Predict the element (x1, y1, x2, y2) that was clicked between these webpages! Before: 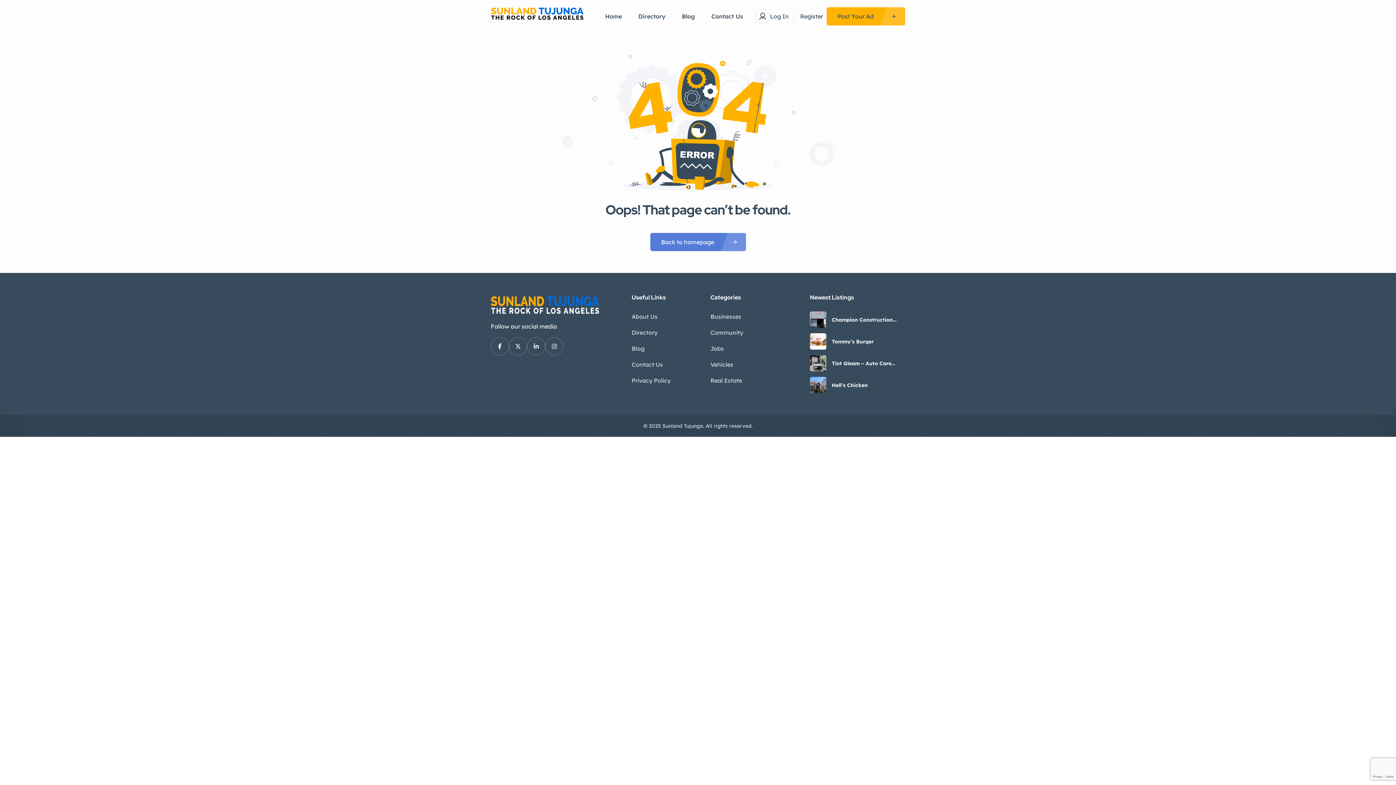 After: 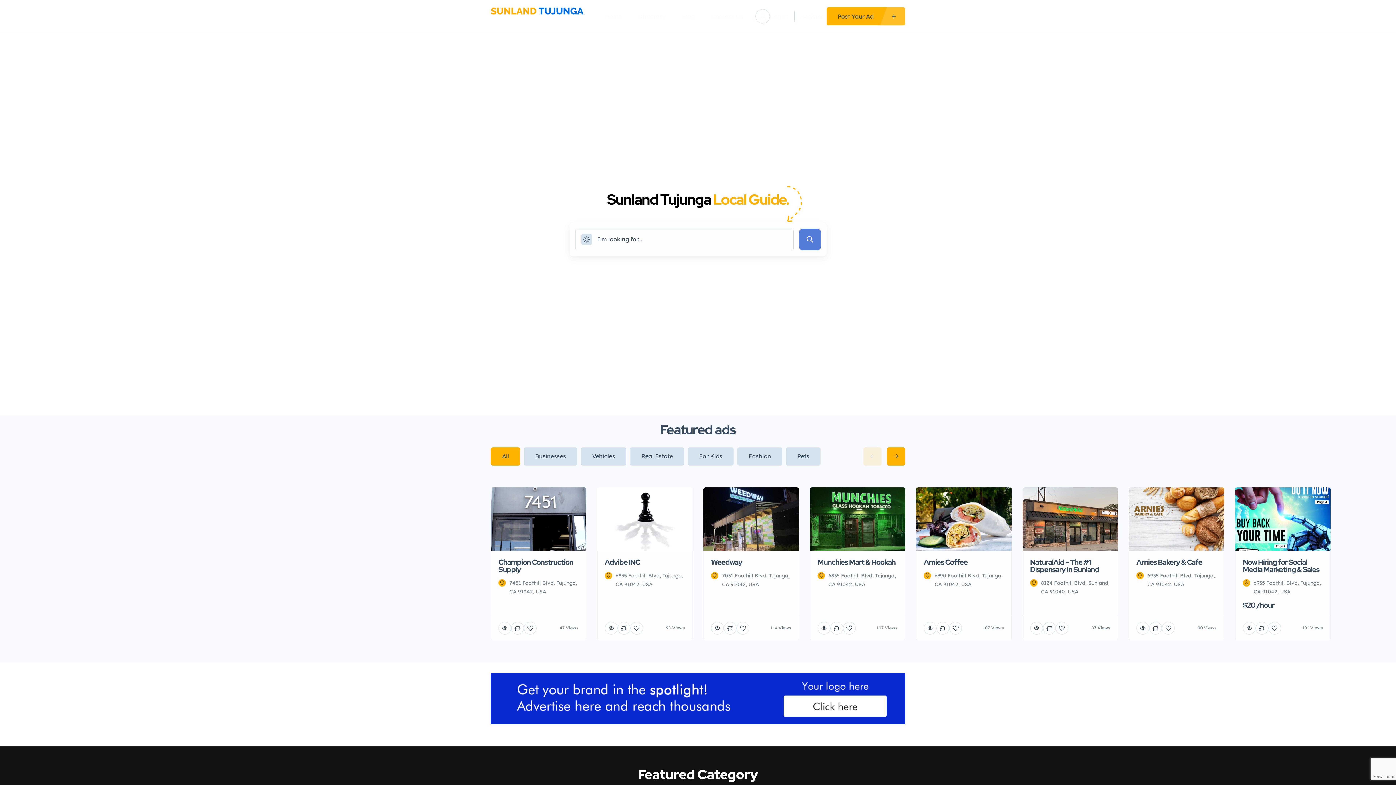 Action: label: Back to homepage bbox: (650, 233, 746, 251)